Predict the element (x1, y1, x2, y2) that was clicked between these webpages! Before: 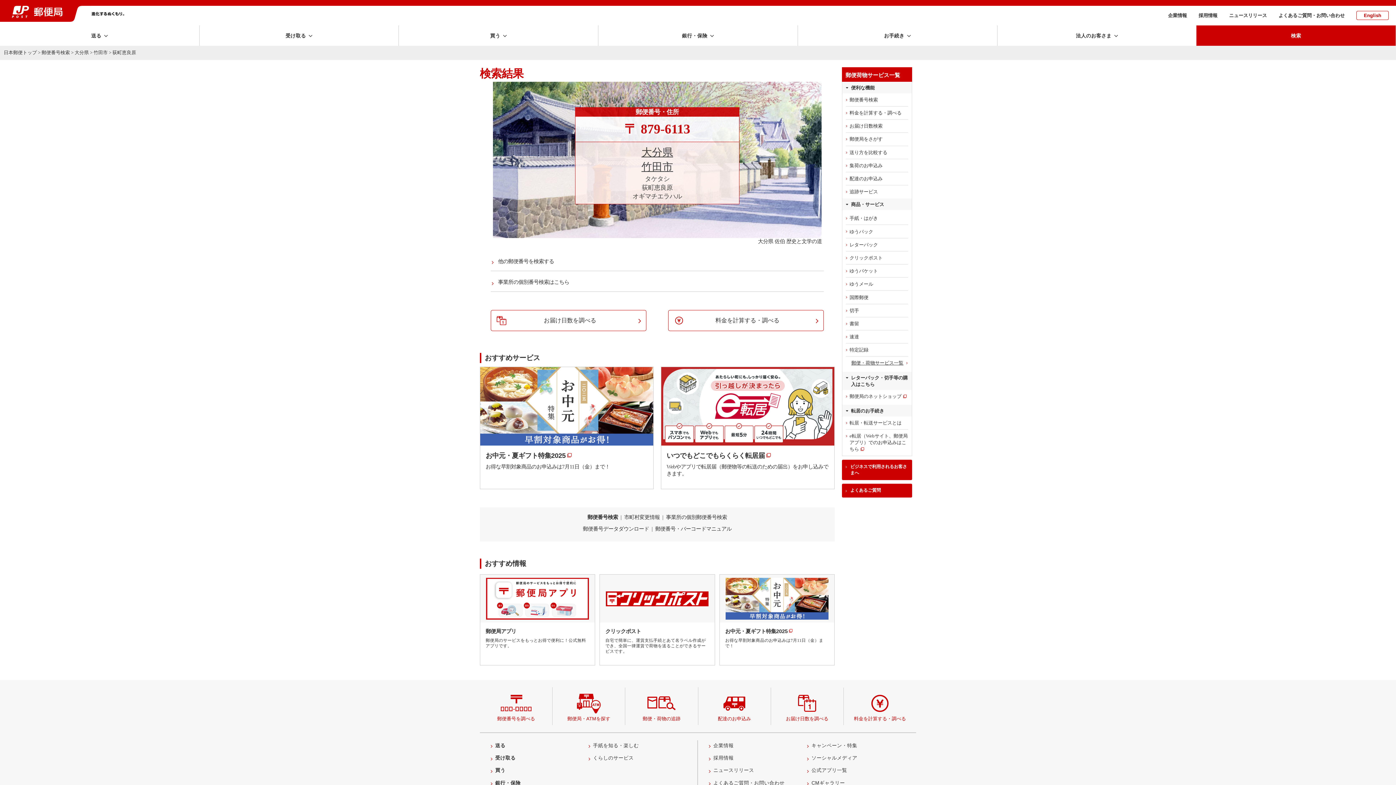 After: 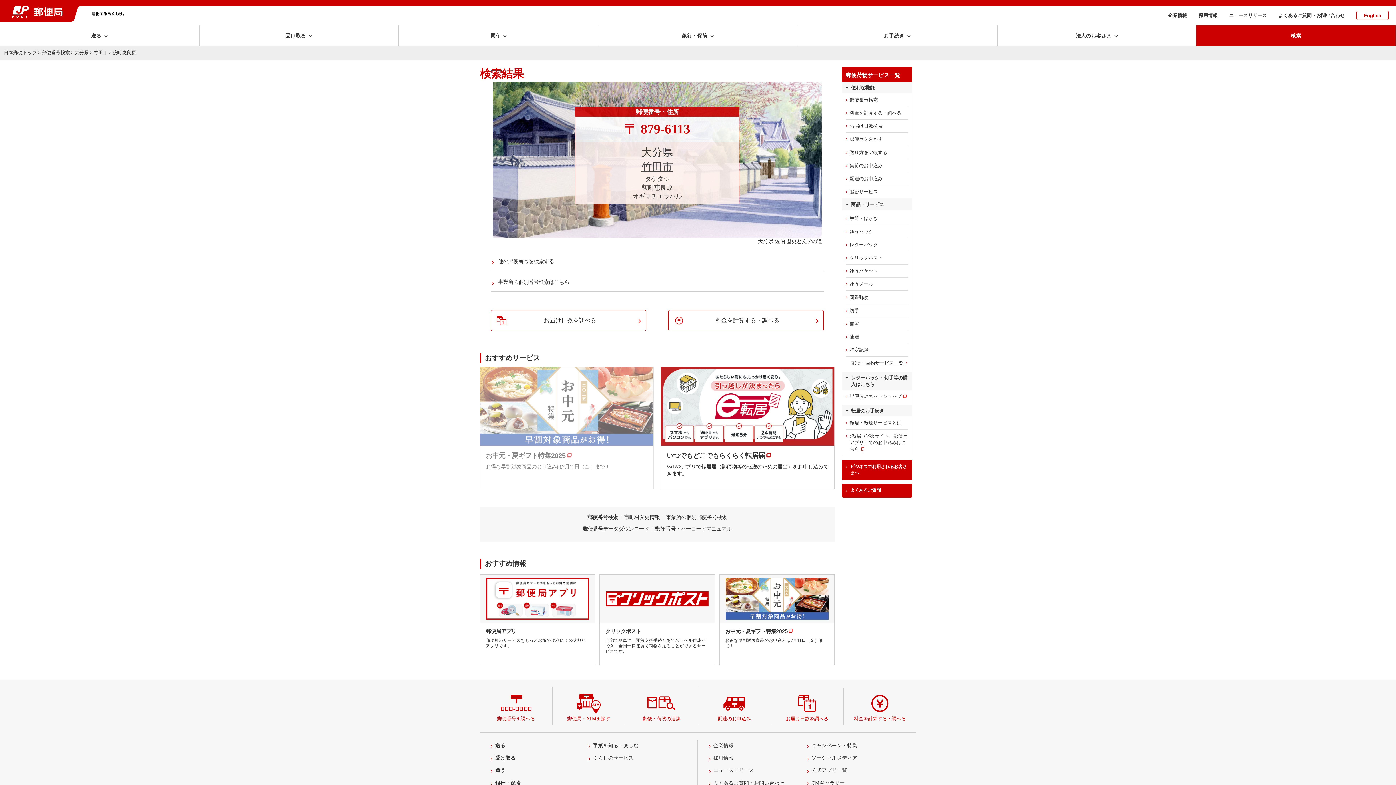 Action: label: お中元・夏ギフト特集2025

お得な早割対象商品のお申込みは7月11日（金）まで！ bbox: (480, 366, 653, 489)